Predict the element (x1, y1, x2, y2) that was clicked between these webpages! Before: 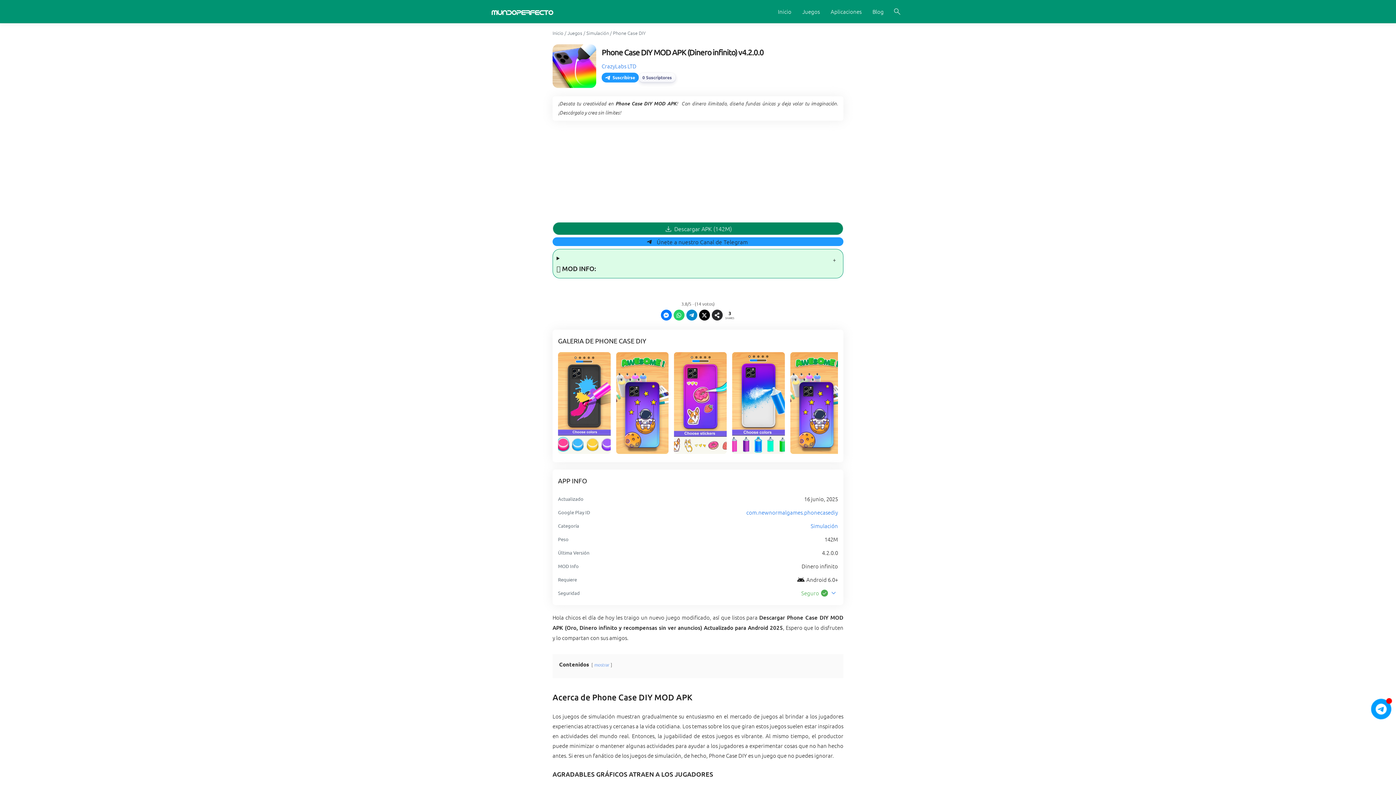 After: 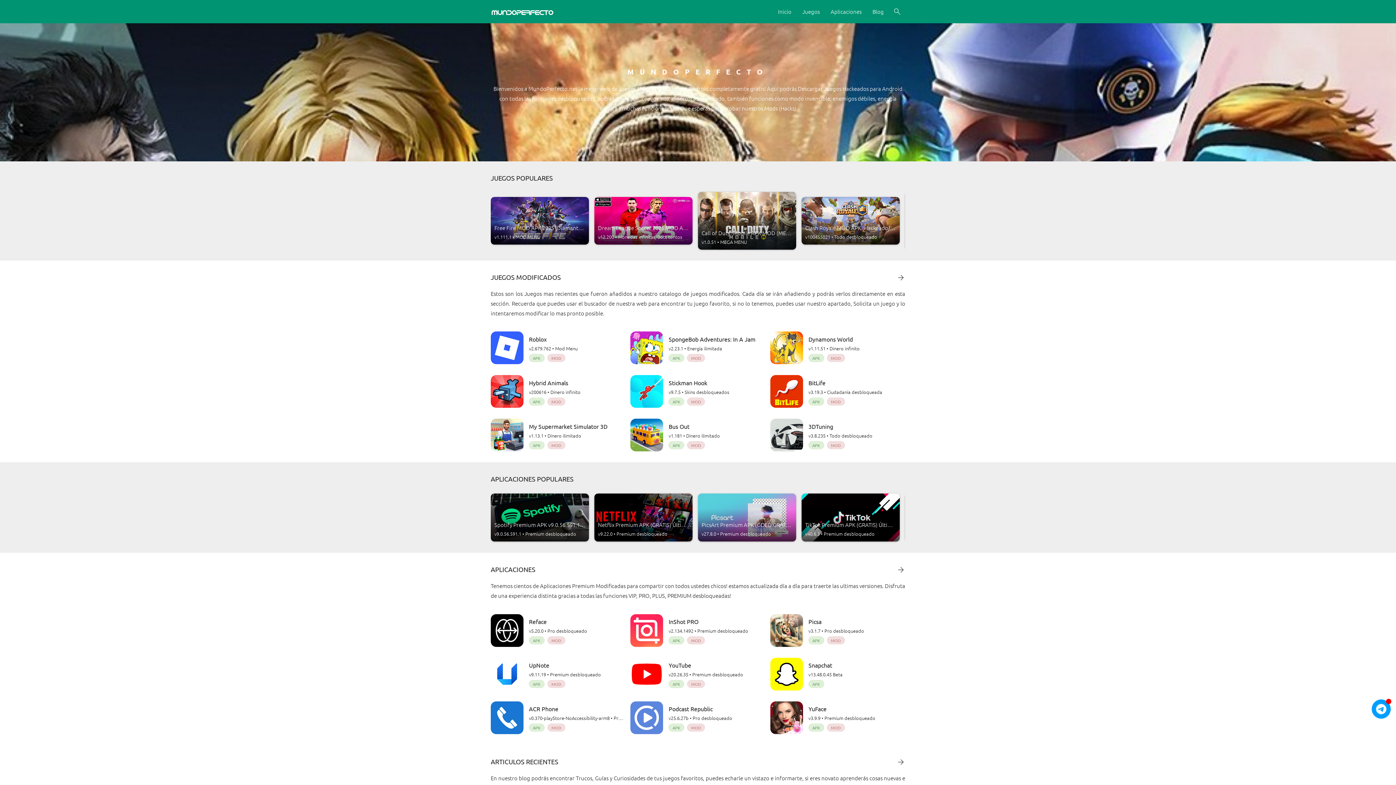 Action: bbox: (490, 7, 554, 15)